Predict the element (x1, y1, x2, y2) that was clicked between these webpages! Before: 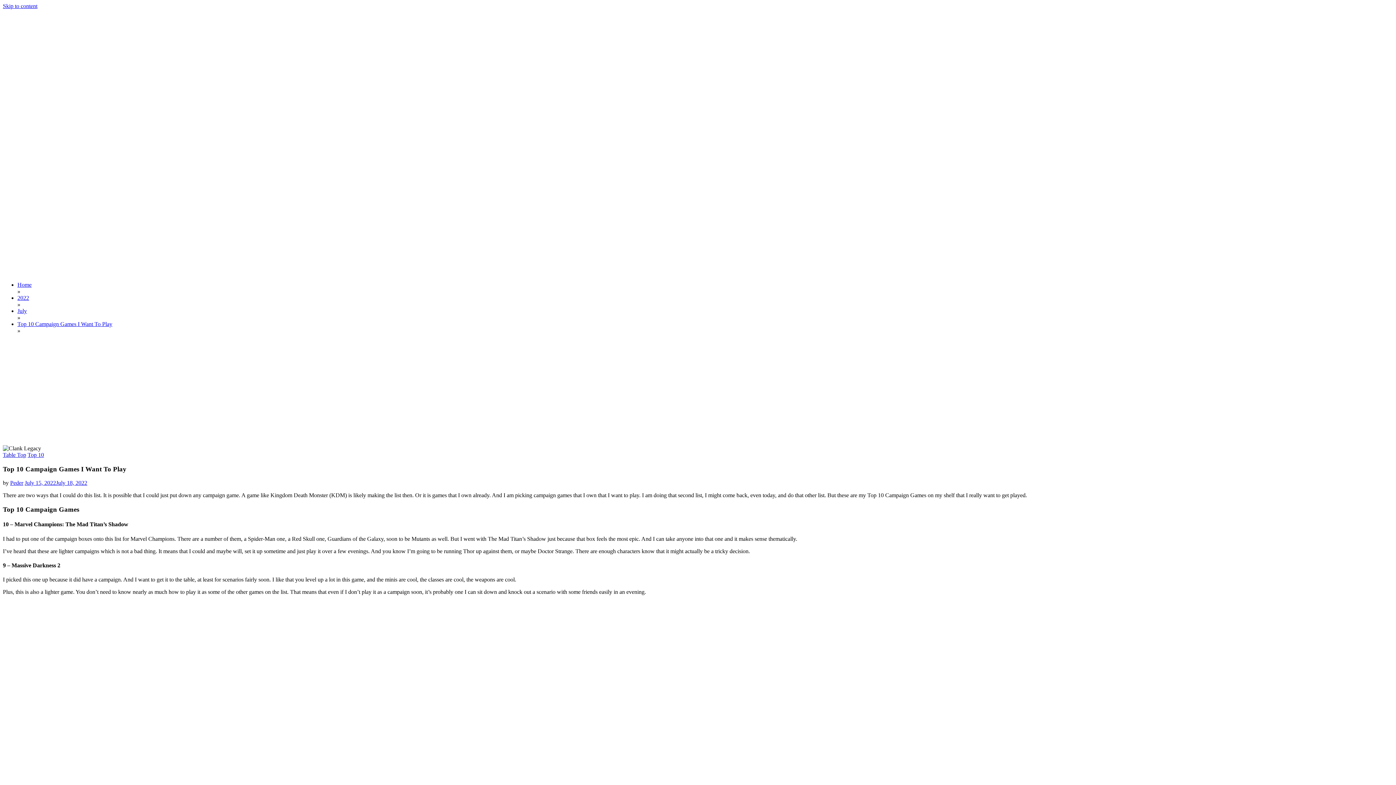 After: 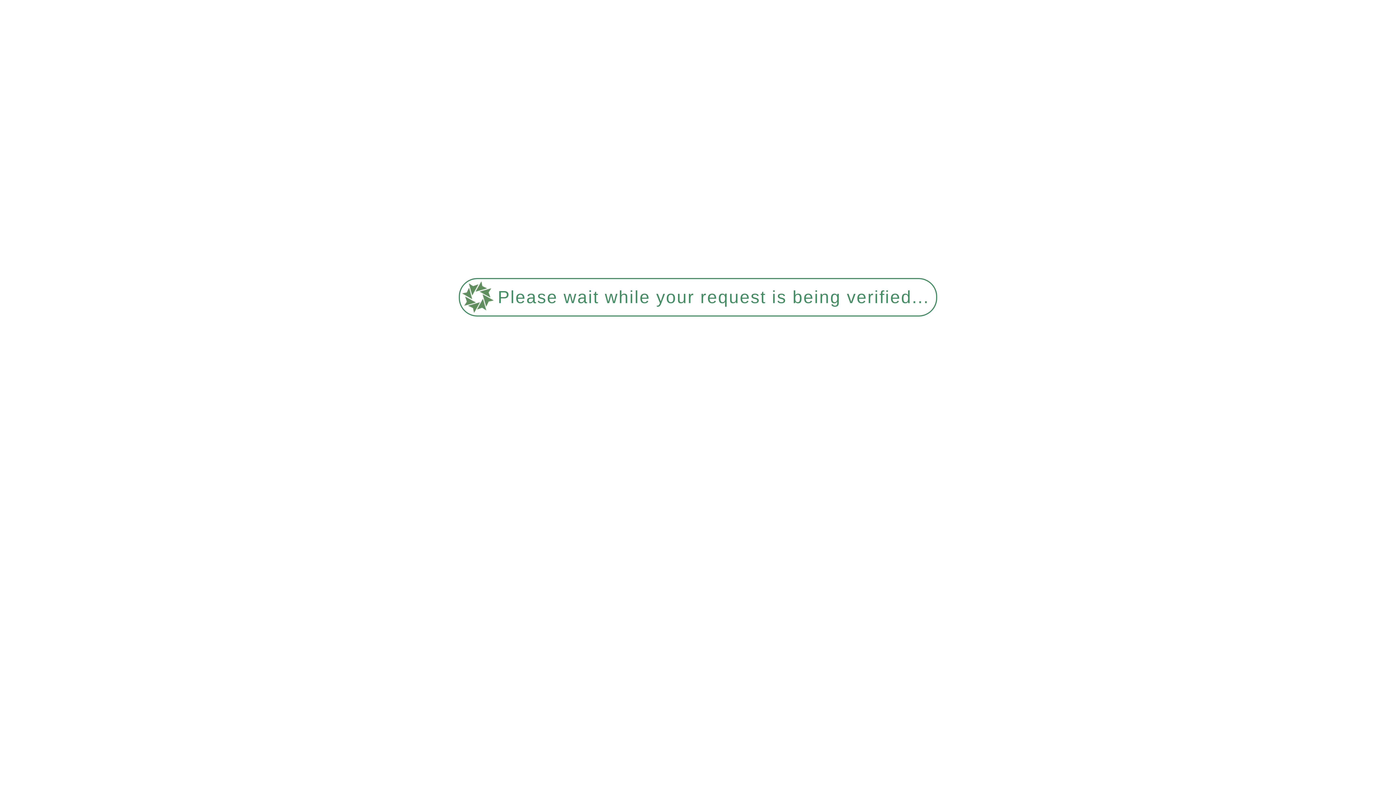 Action: label: Writing bbox: (32, 249, 49, 255)